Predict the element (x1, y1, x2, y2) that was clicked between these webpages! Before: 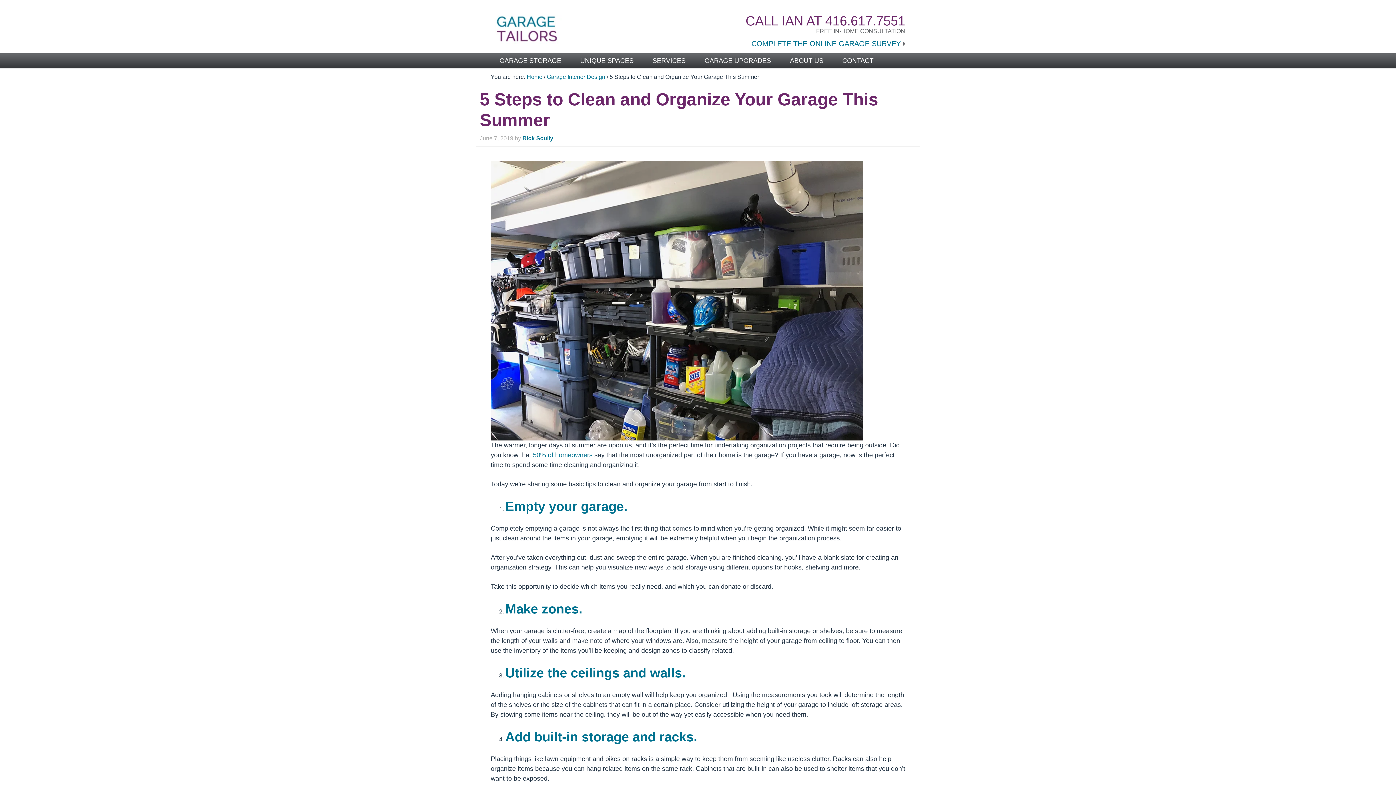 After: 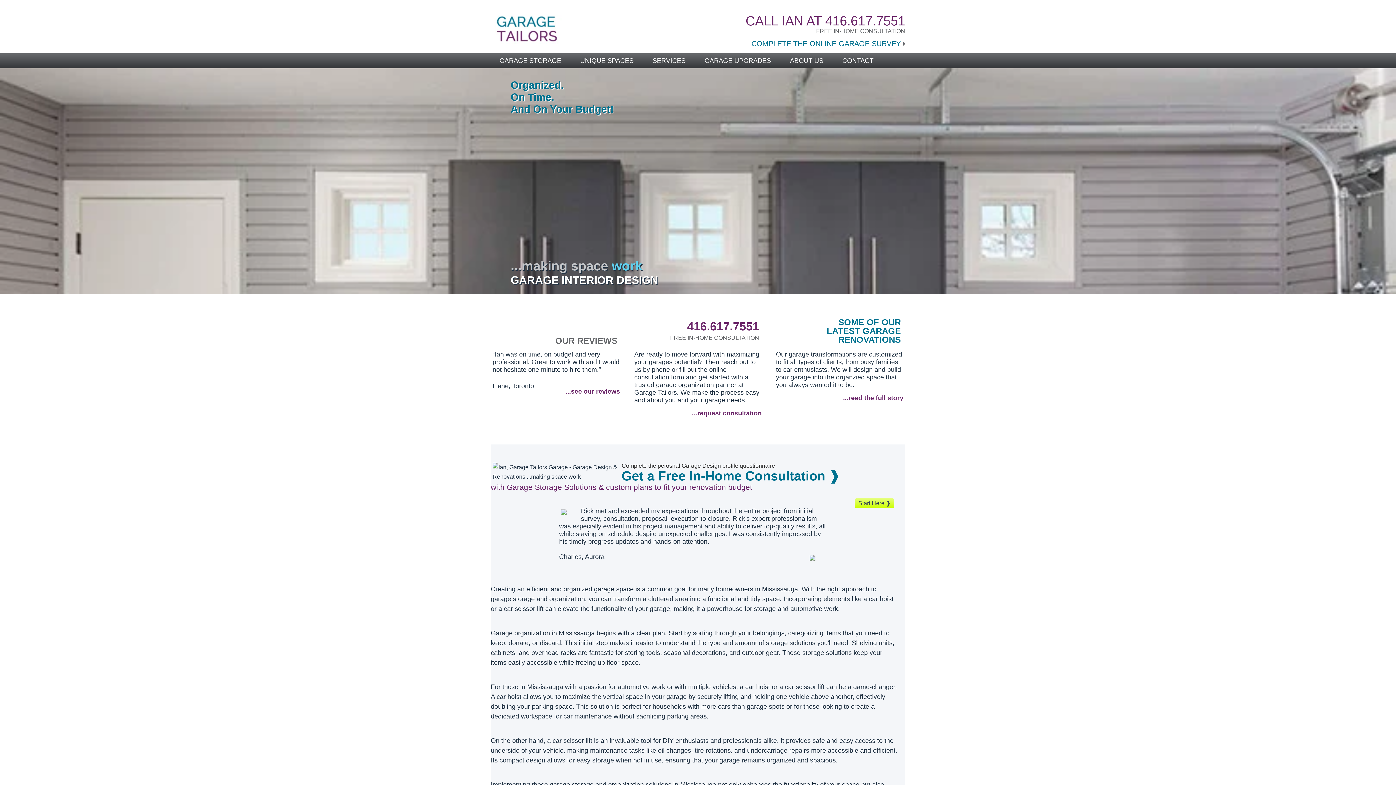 Action: label: Garage Tailors bbox: (490, 14, 680, 43)